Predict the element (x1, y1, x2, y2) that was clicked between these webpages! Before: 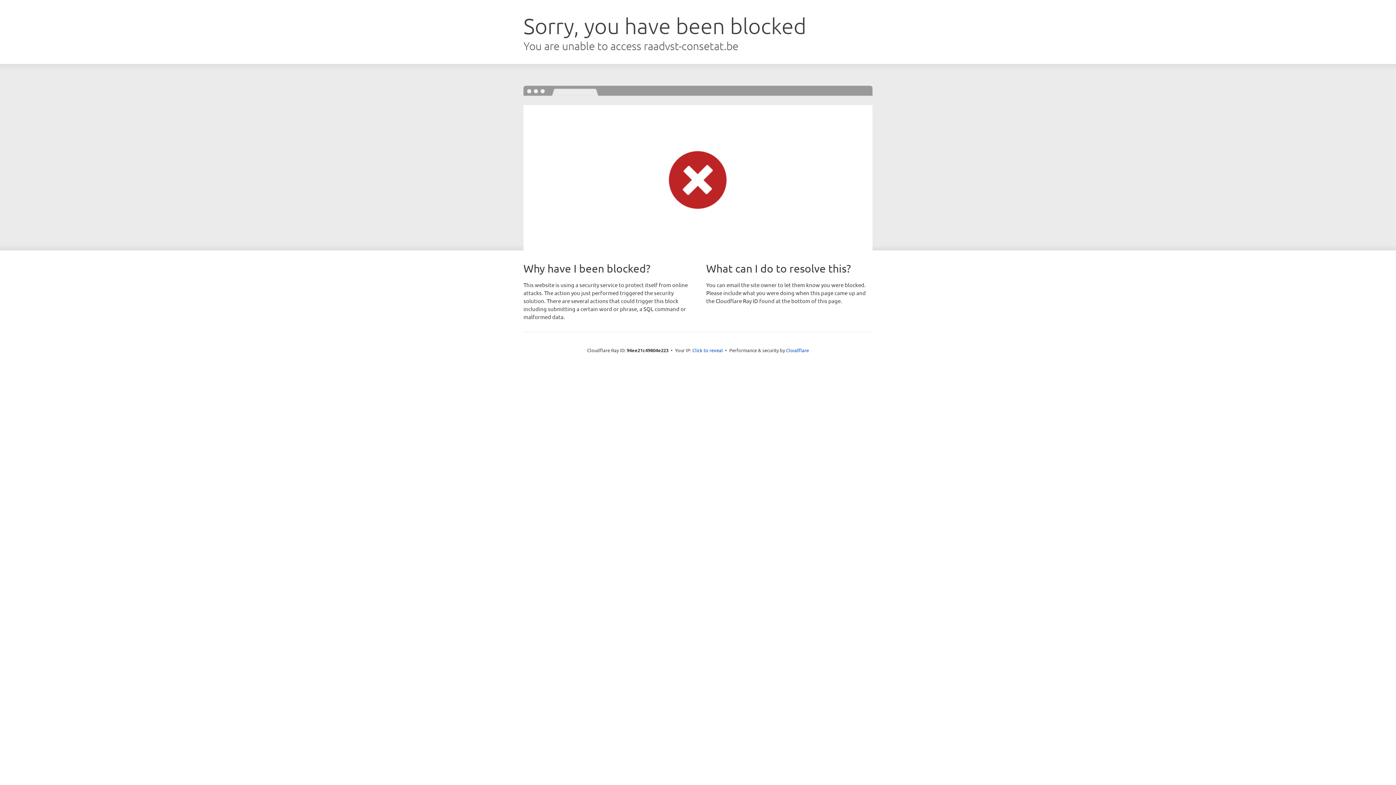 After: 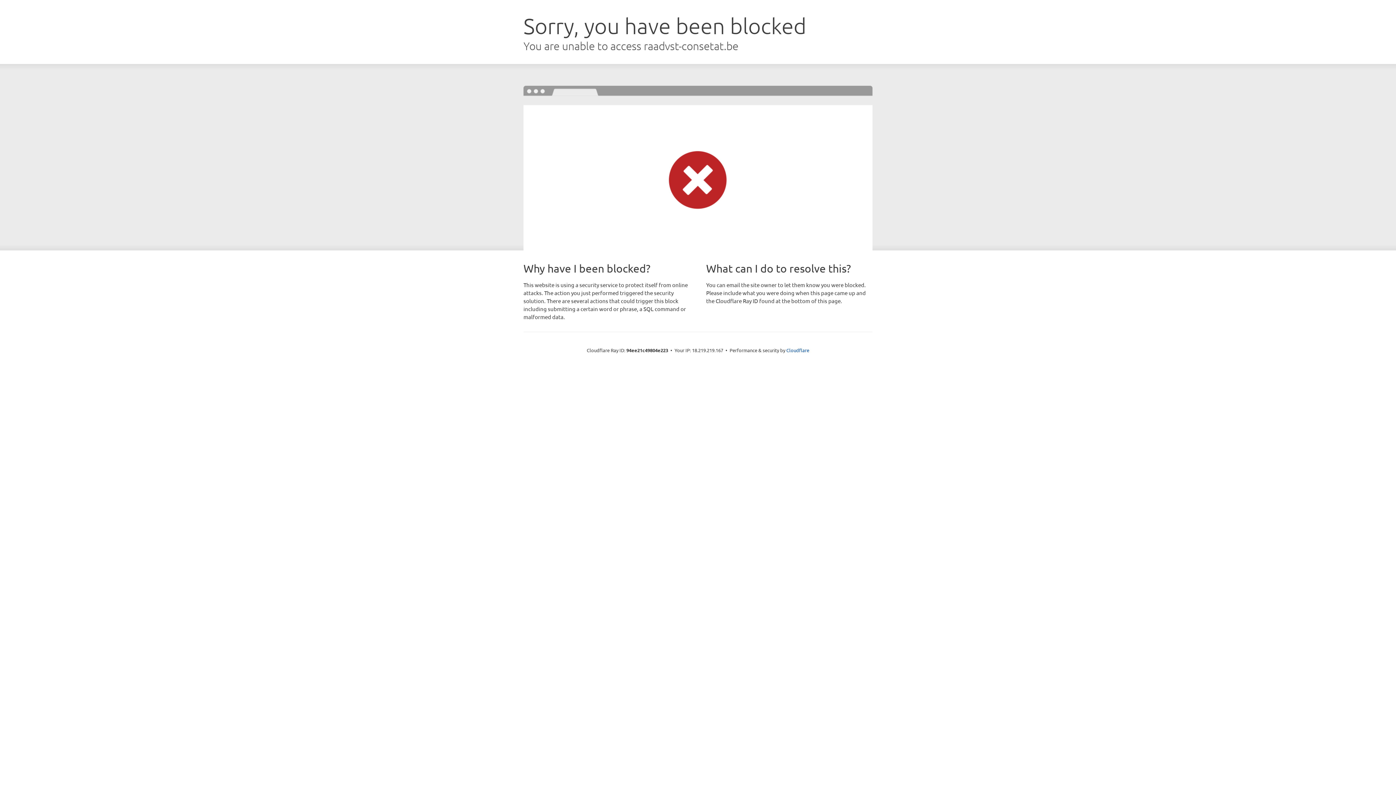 Action: bbox: (692, 346, 723, 353) label: Click to reveal